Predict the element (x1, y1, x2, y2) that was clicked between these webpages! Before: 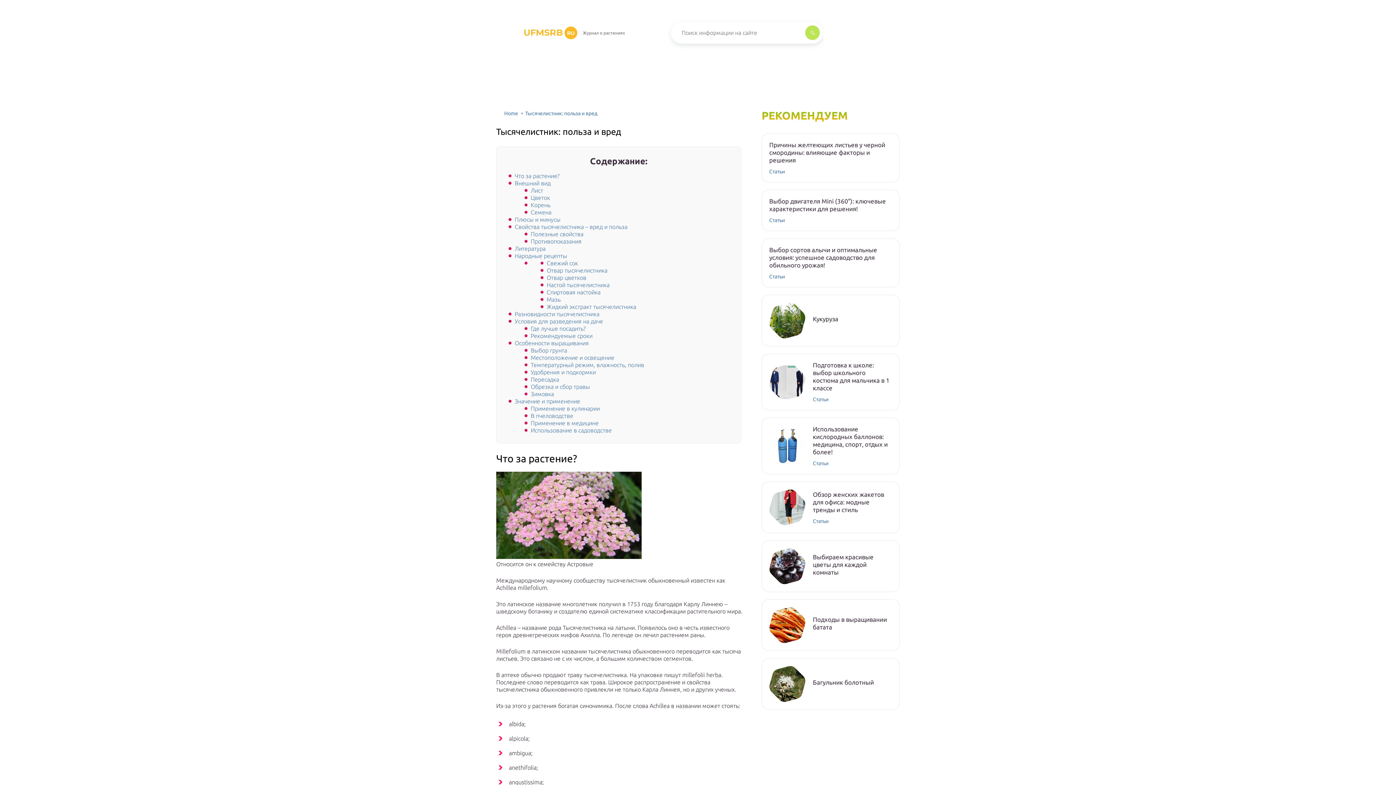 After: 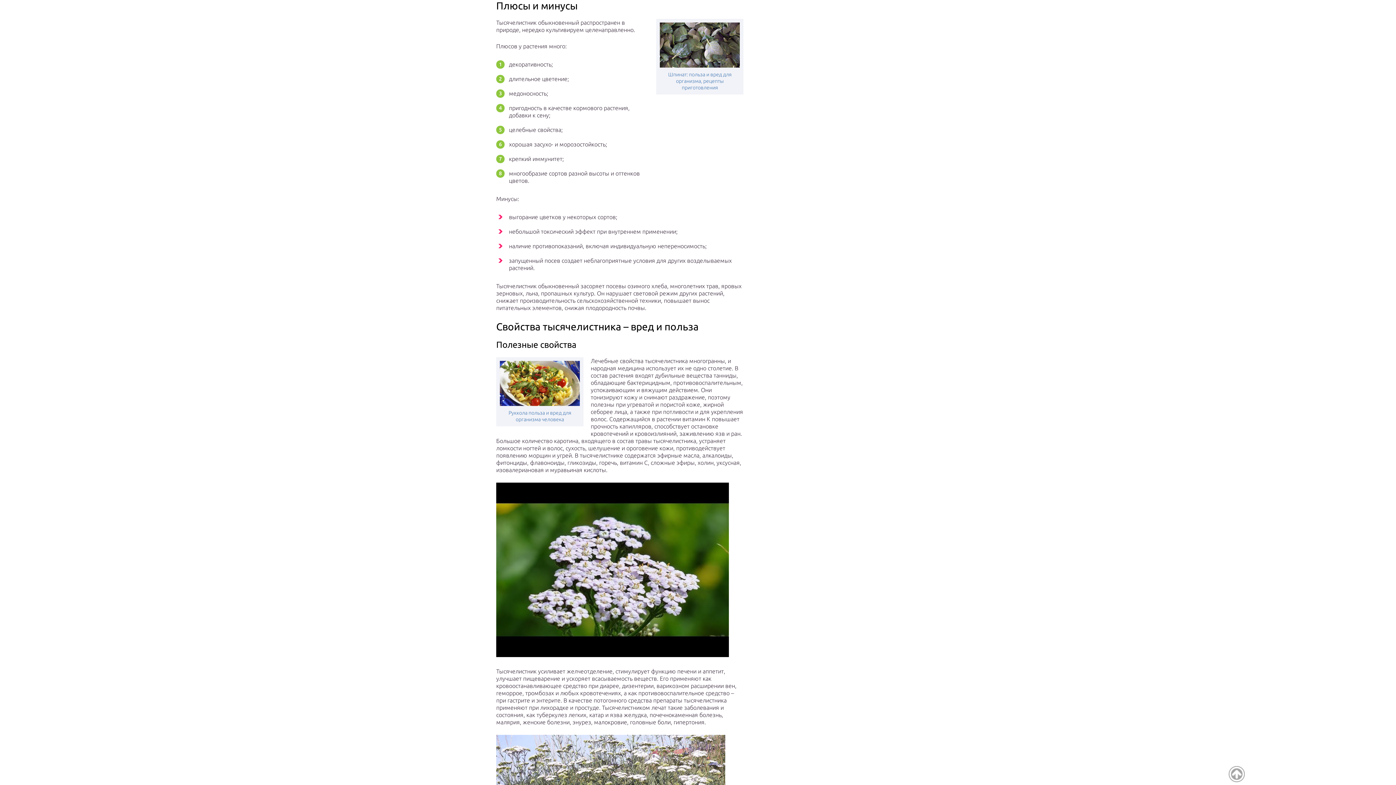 Action: bbox: (514, 216, 560, 222) label: Плюсы и минусы